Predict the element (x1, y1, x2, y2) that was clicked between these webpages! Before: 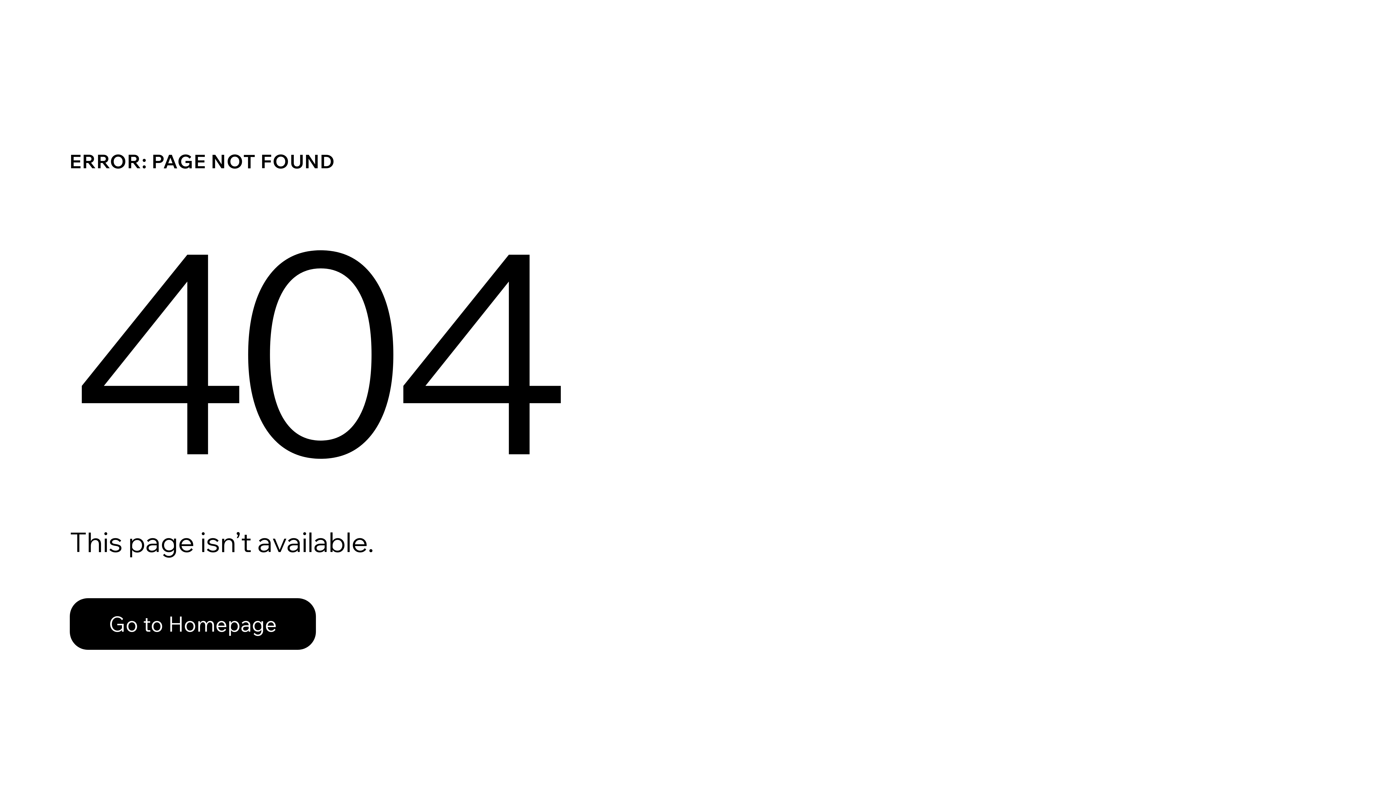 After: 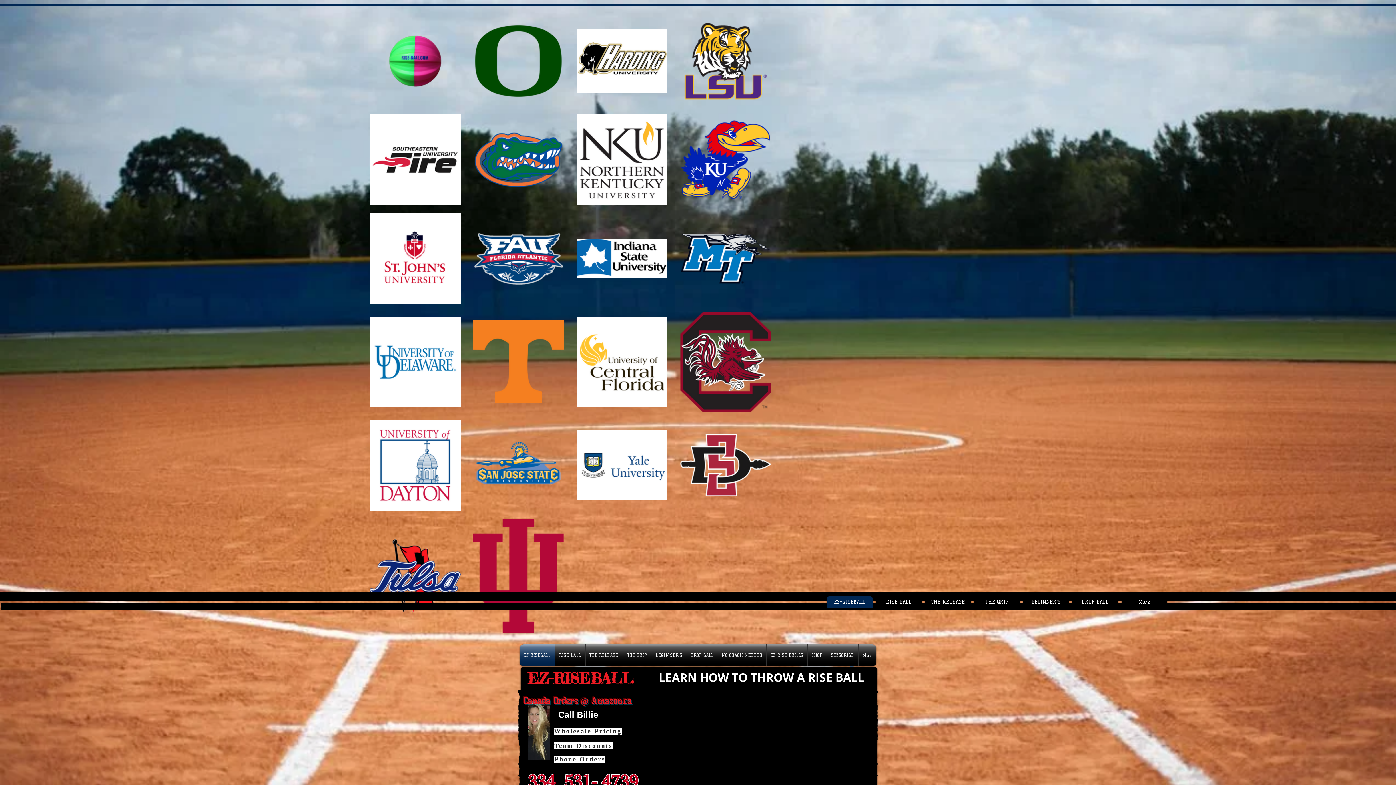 Action: label: Go to Homepage bbox: (69, 582, 768, 659)